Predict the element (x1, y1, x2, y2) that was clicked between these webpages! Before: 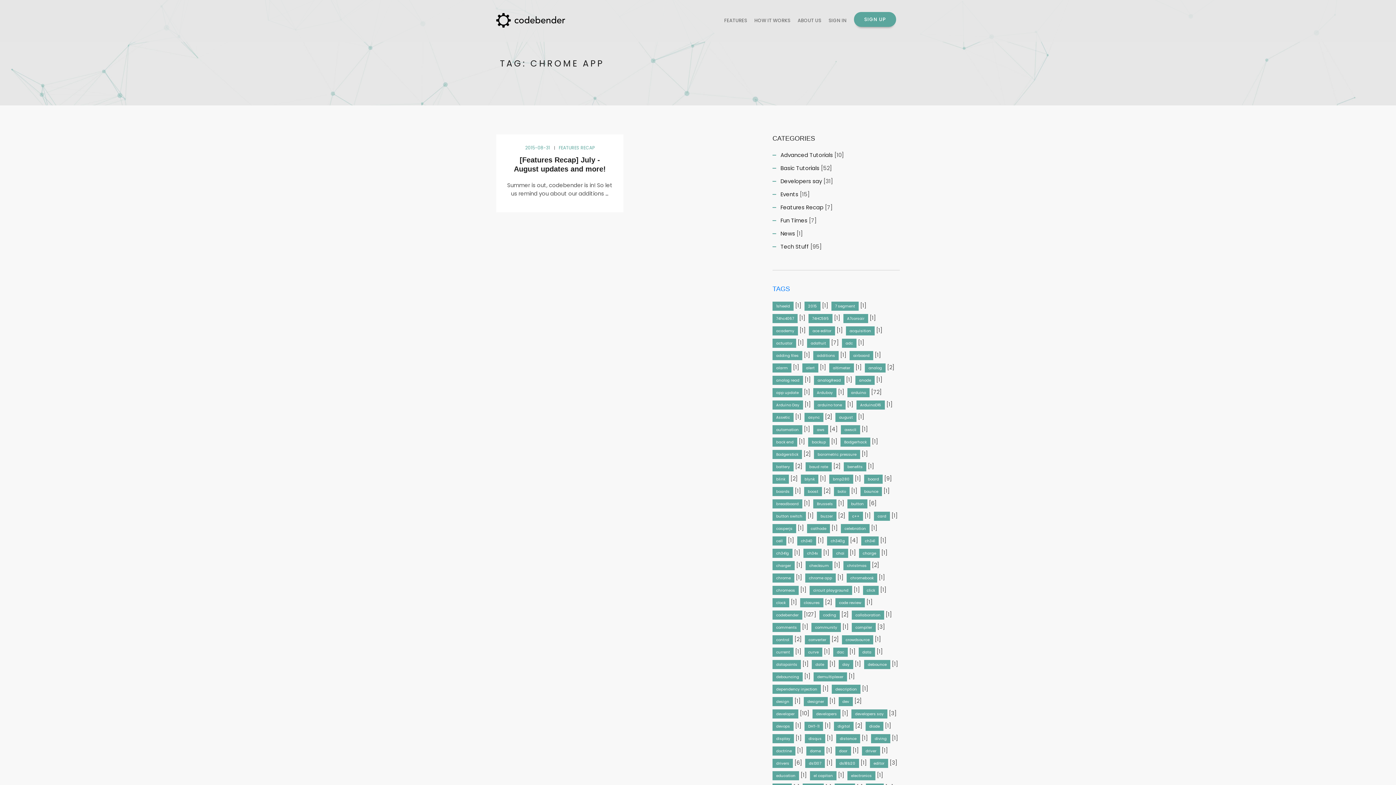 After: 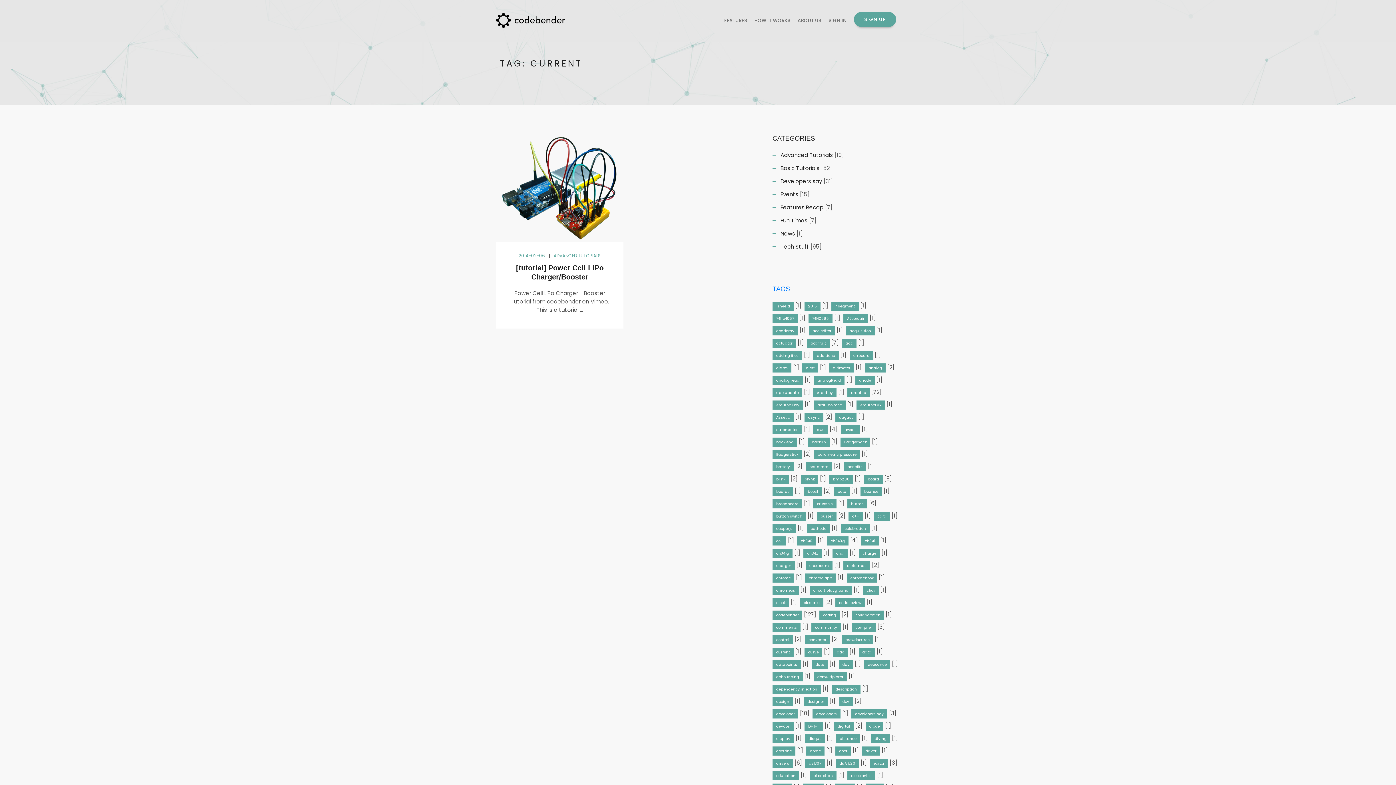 Action: label: current bbox: (772, 647, 793, 656)